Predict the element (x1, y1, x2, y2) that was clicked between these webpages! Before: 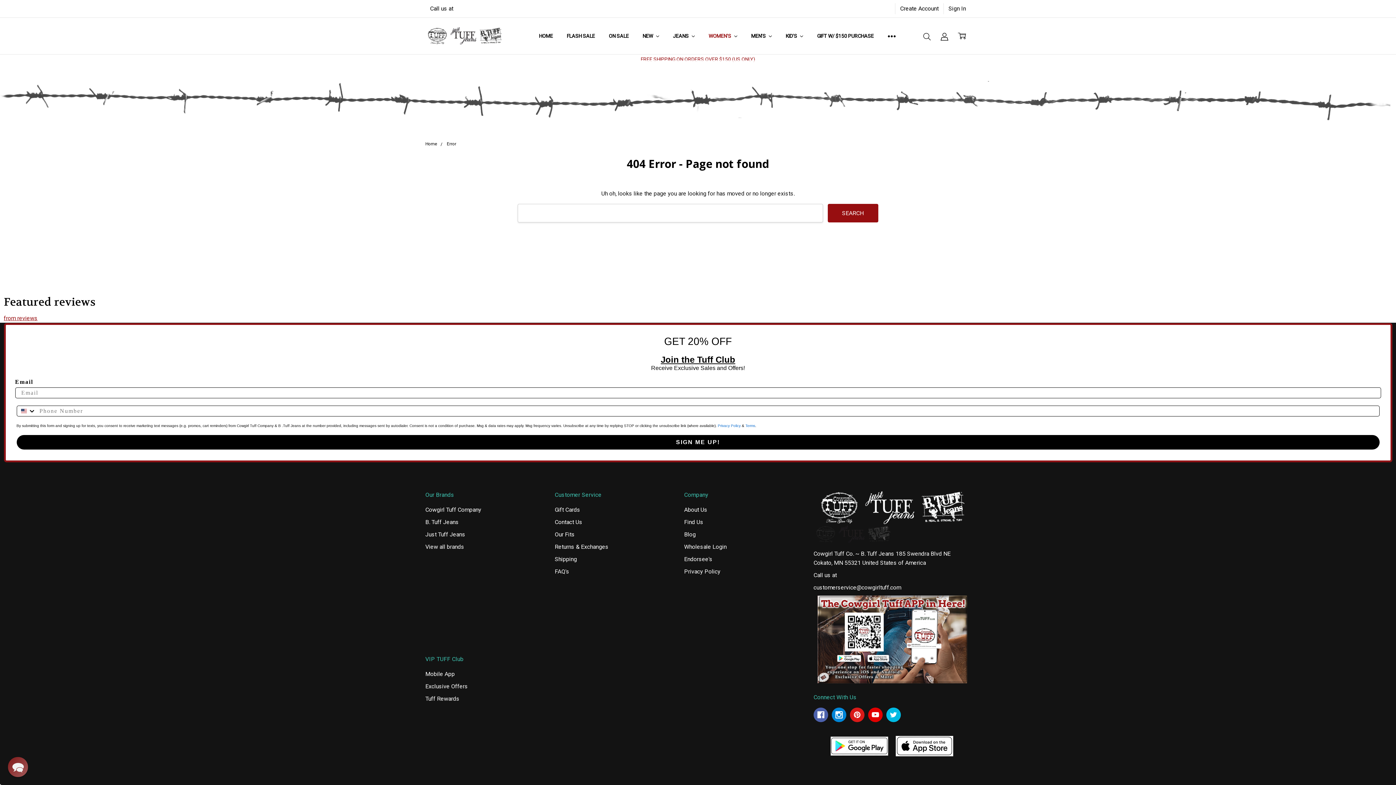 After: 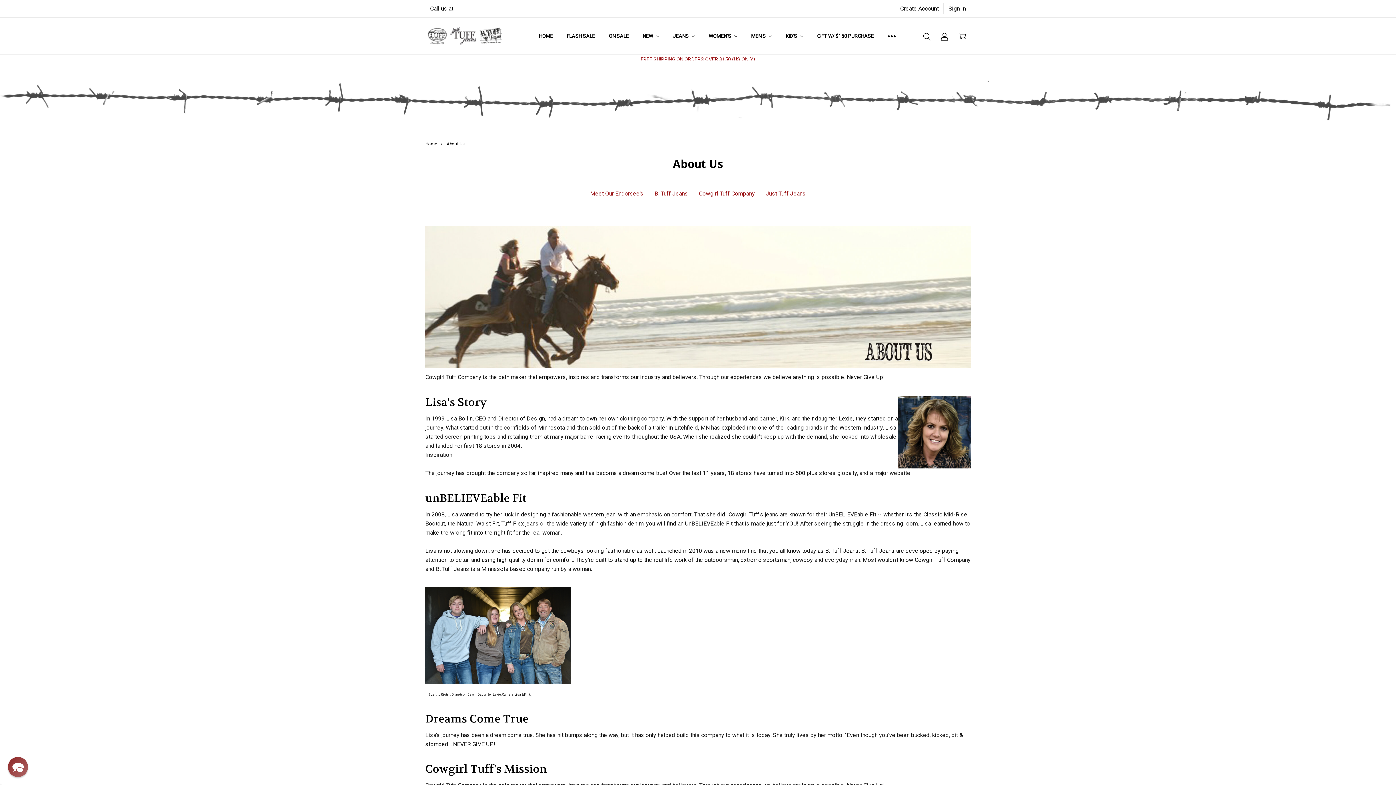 Action: bbox: (684, 506, 707, 513) label: About Us